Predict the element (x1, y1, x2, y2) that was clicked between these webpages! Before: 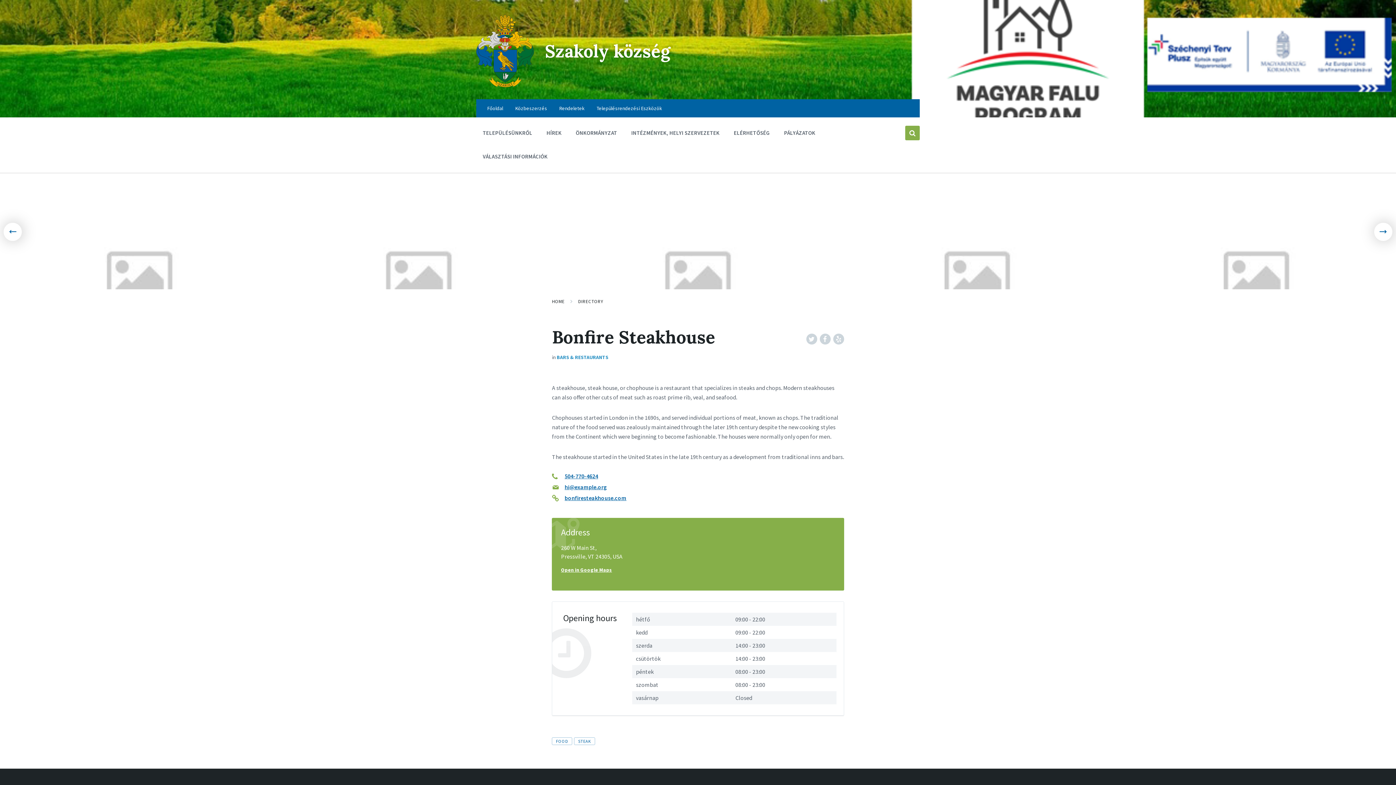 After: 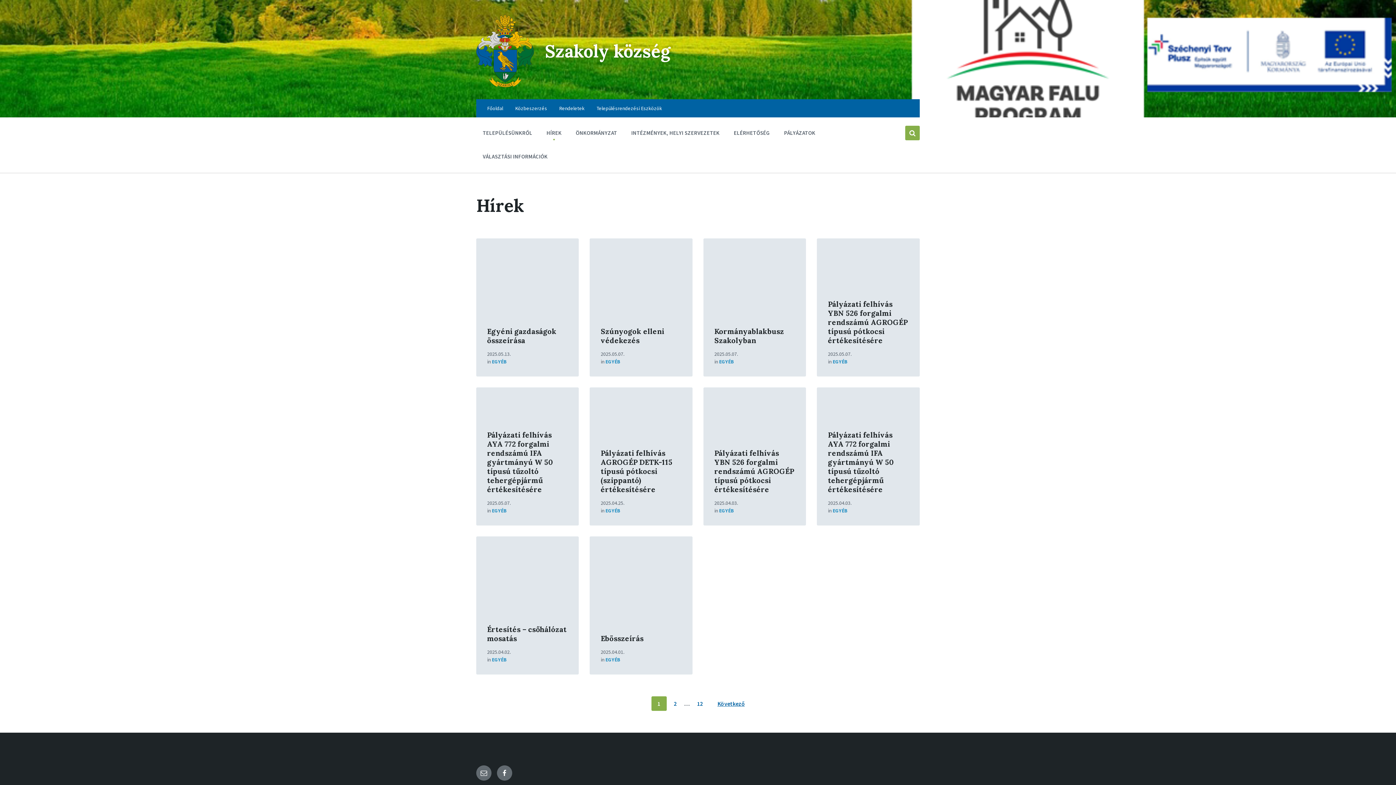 Action: label: HÍREK bbox: (540, 125, 567, 140)